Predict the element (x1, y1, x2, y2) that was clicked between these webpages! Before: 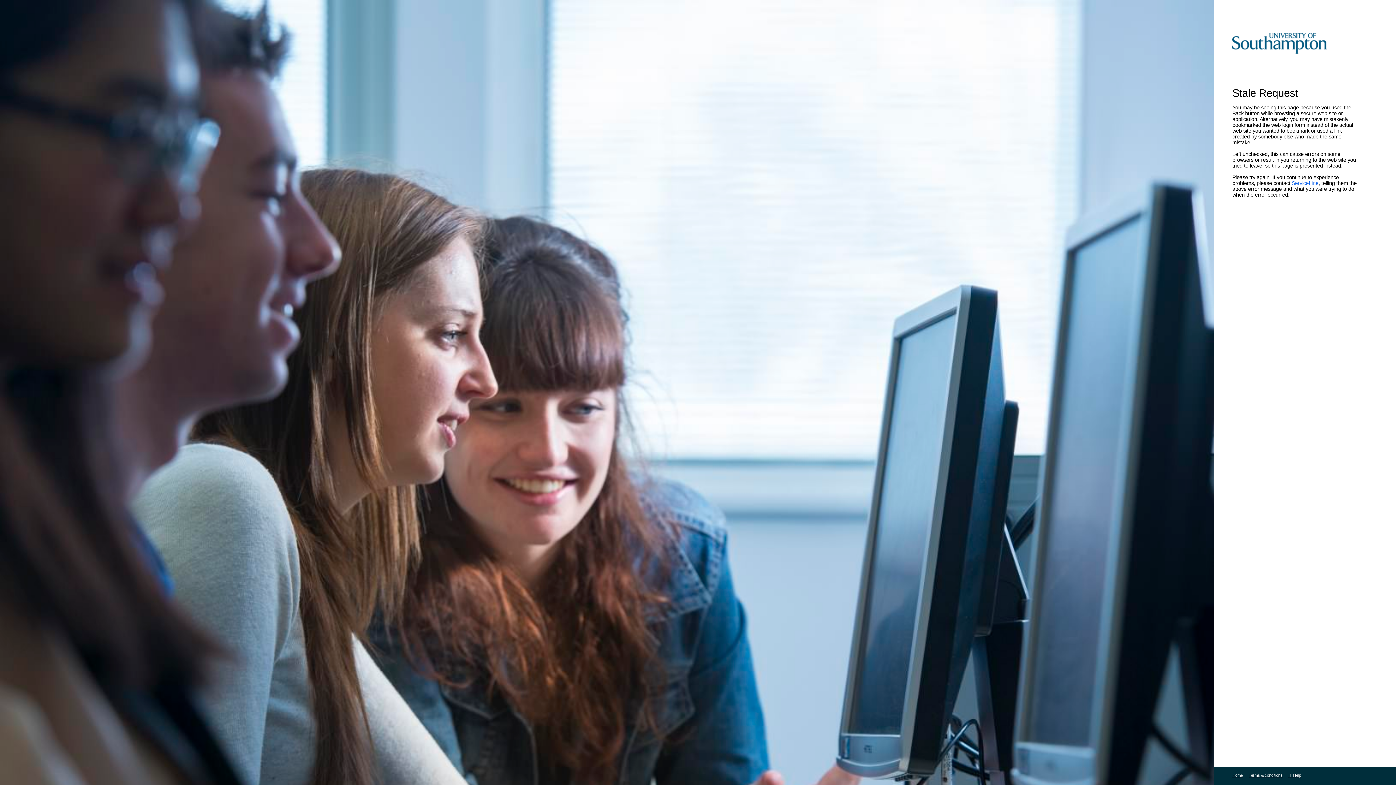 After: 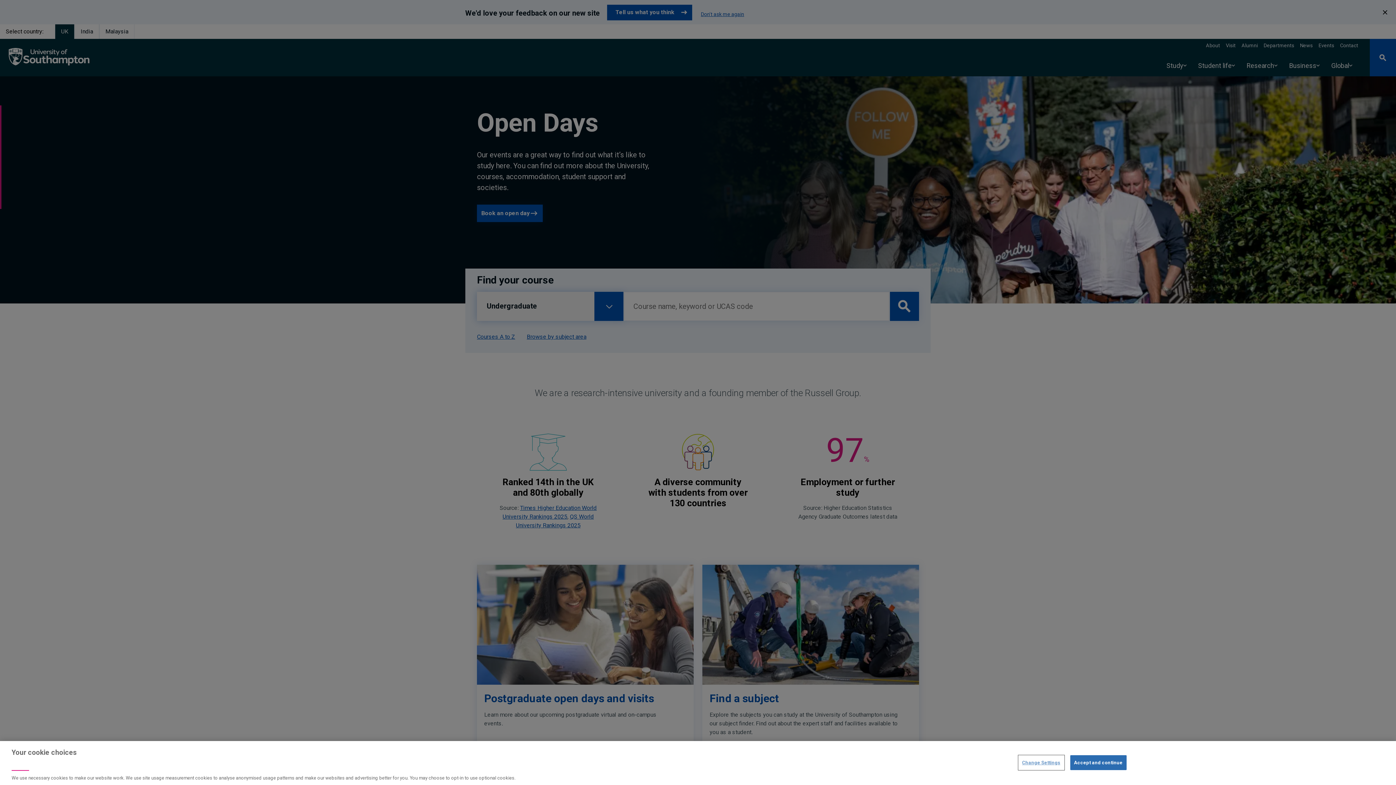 Action: bbox: (1232, 773, 1249, 777) label: Home